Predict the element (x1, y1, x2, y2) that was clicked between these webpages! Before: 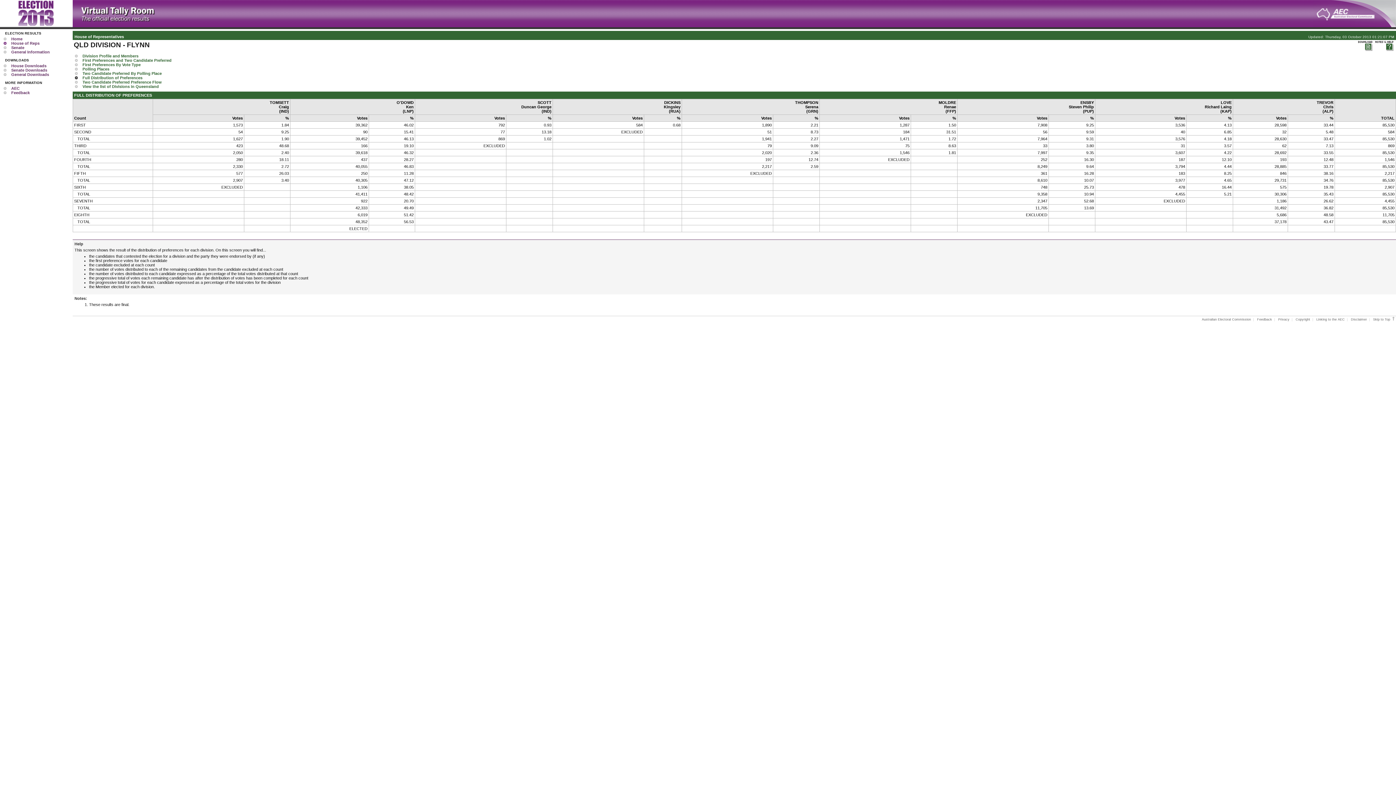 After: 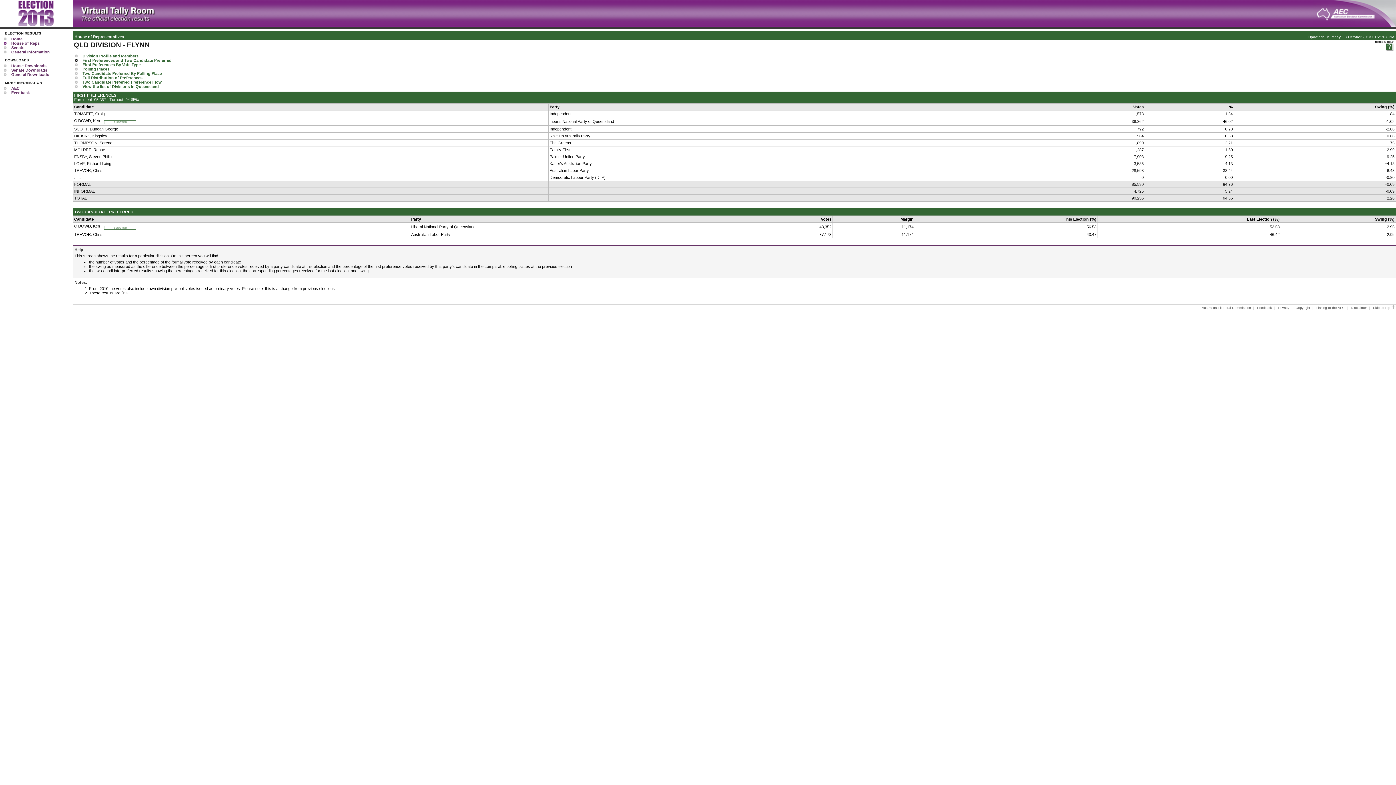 Action: bbox: (82, 58, 171, 62) label: First Preferences and Two Candidate Preferred